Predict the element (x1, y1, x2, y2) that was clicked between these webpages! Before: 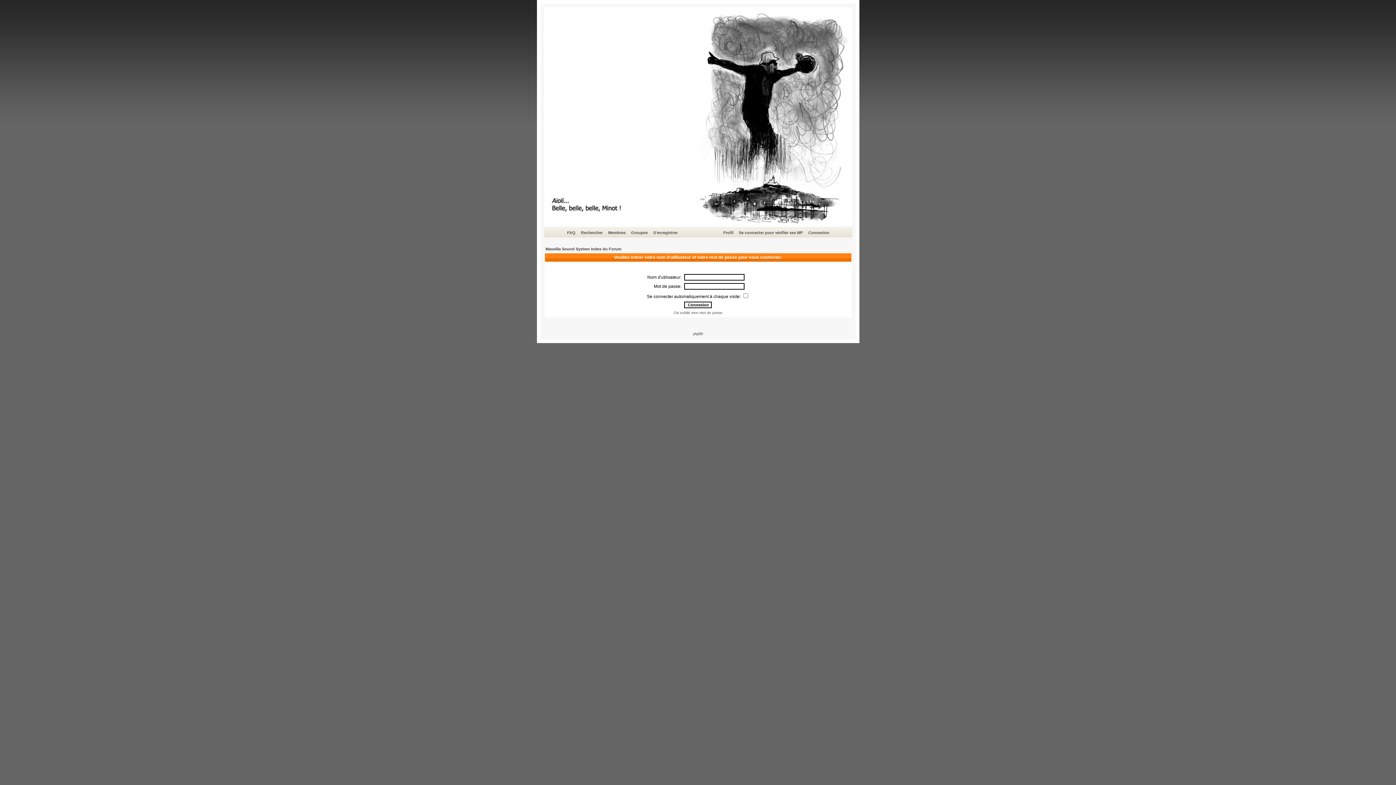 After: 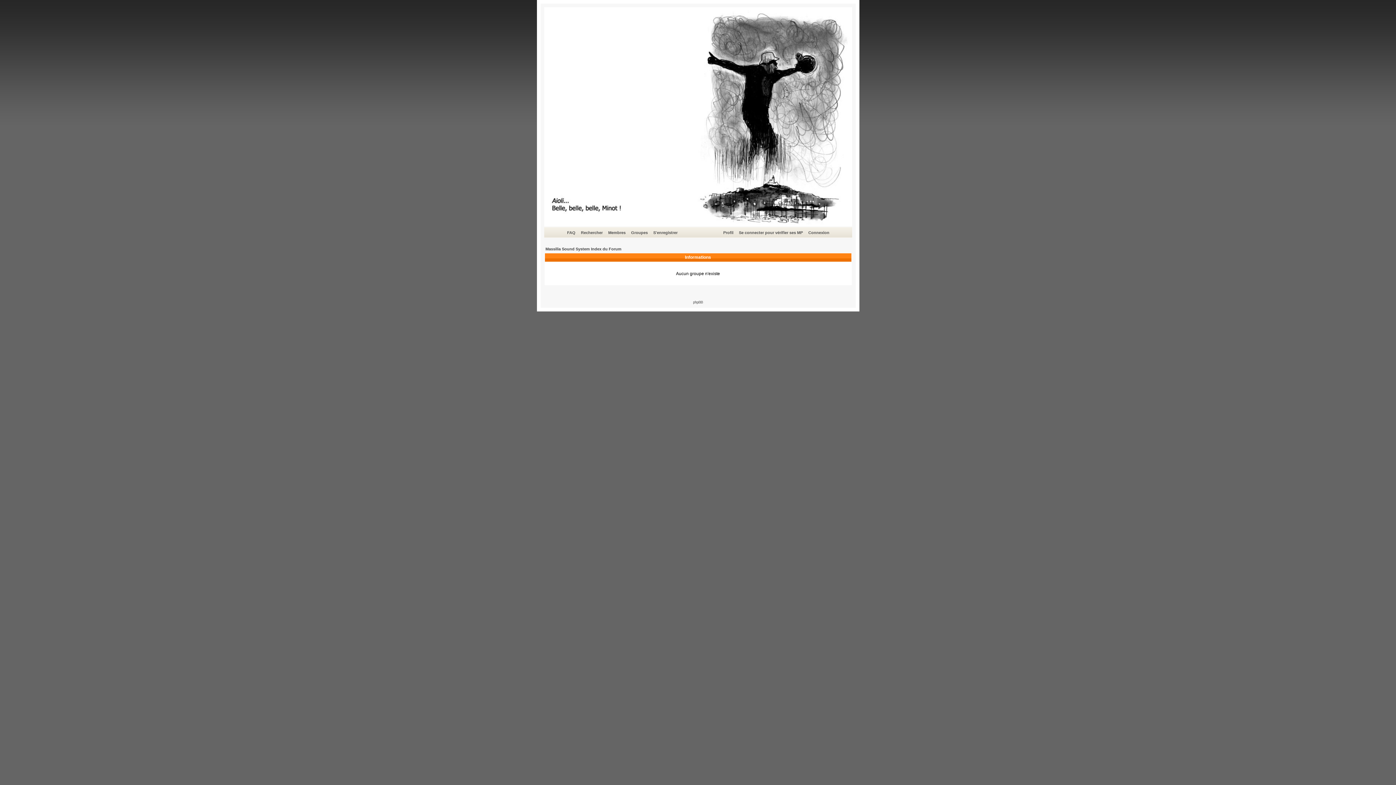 Action: label: Groupes bbox: (630, 229, 649, 236)